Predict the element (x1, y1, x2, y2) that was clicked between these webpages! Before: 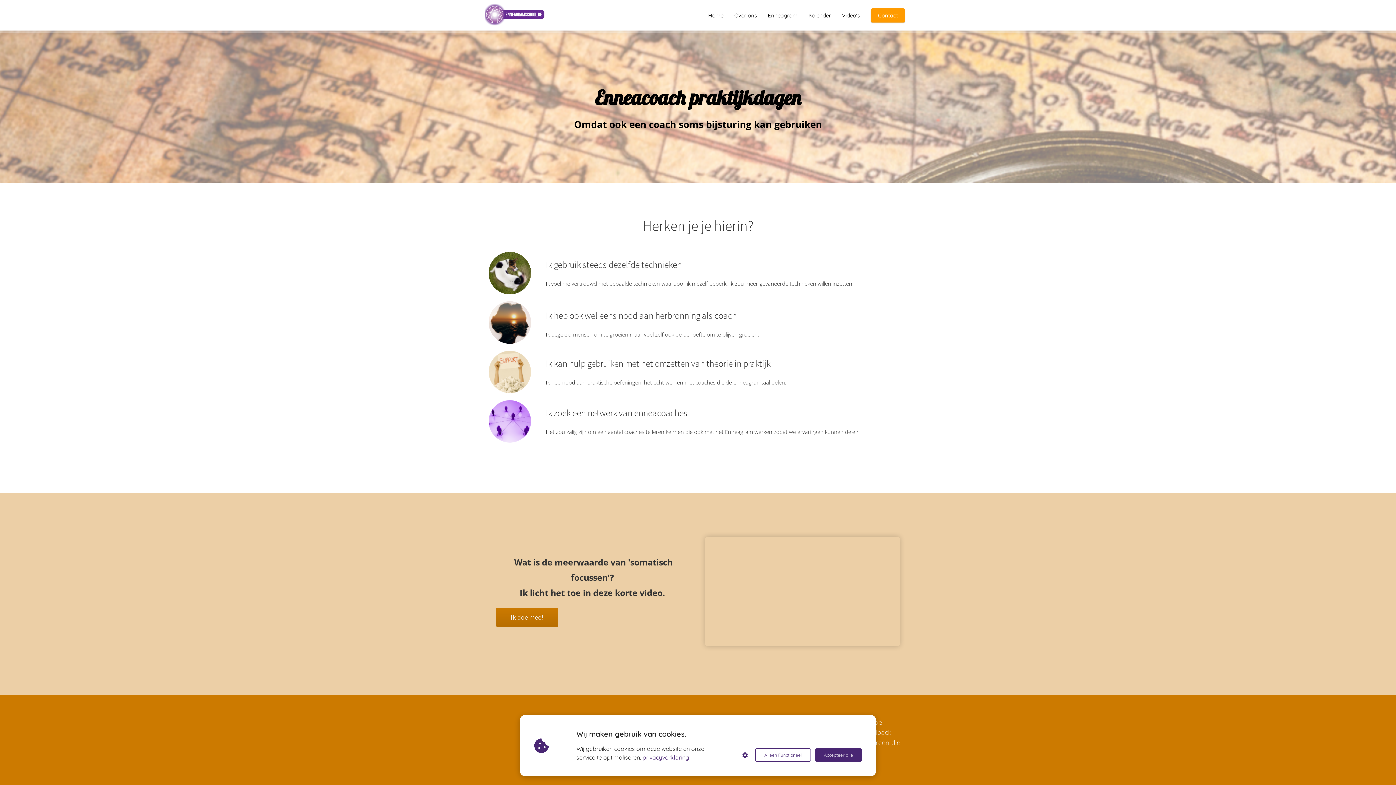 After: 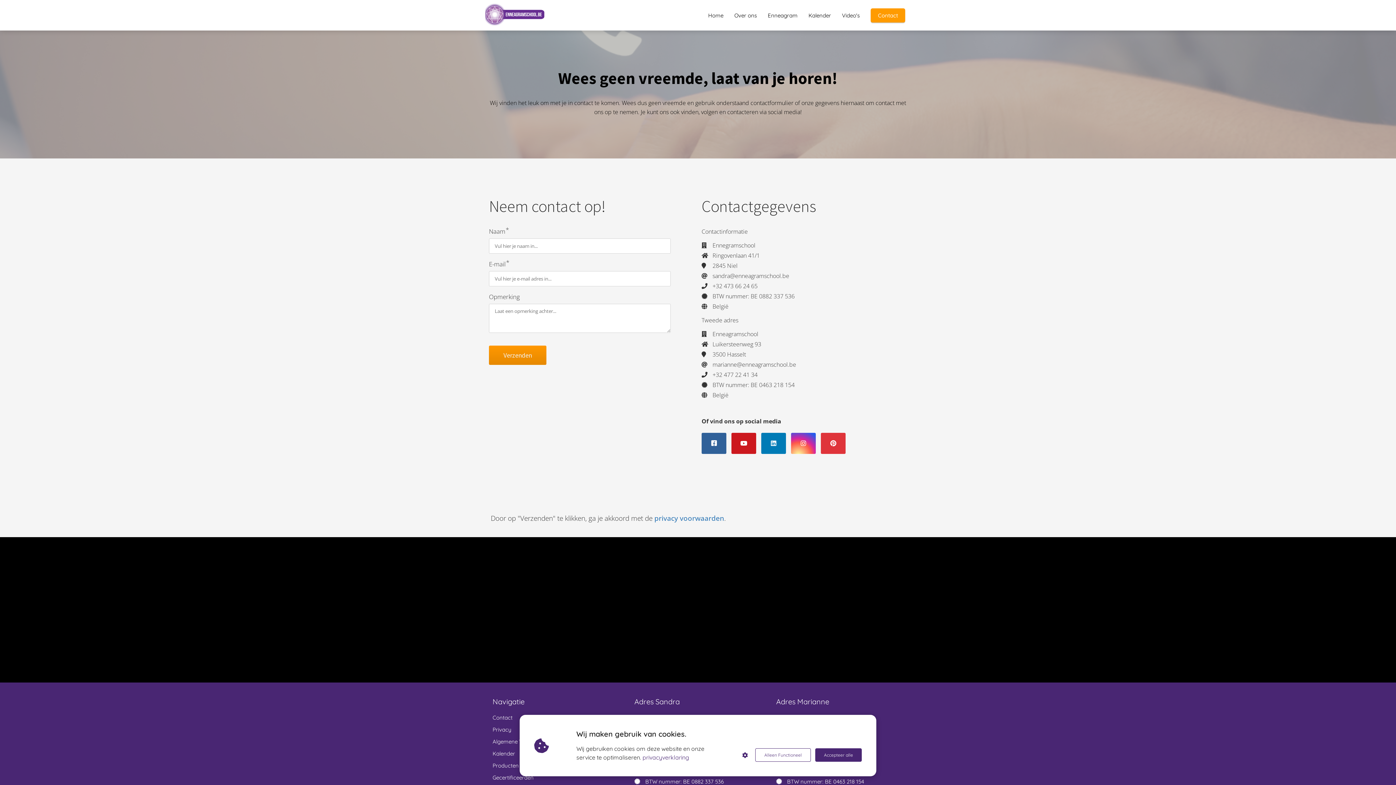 Action: label: Contact bbox: (865, 11, 910, 18)